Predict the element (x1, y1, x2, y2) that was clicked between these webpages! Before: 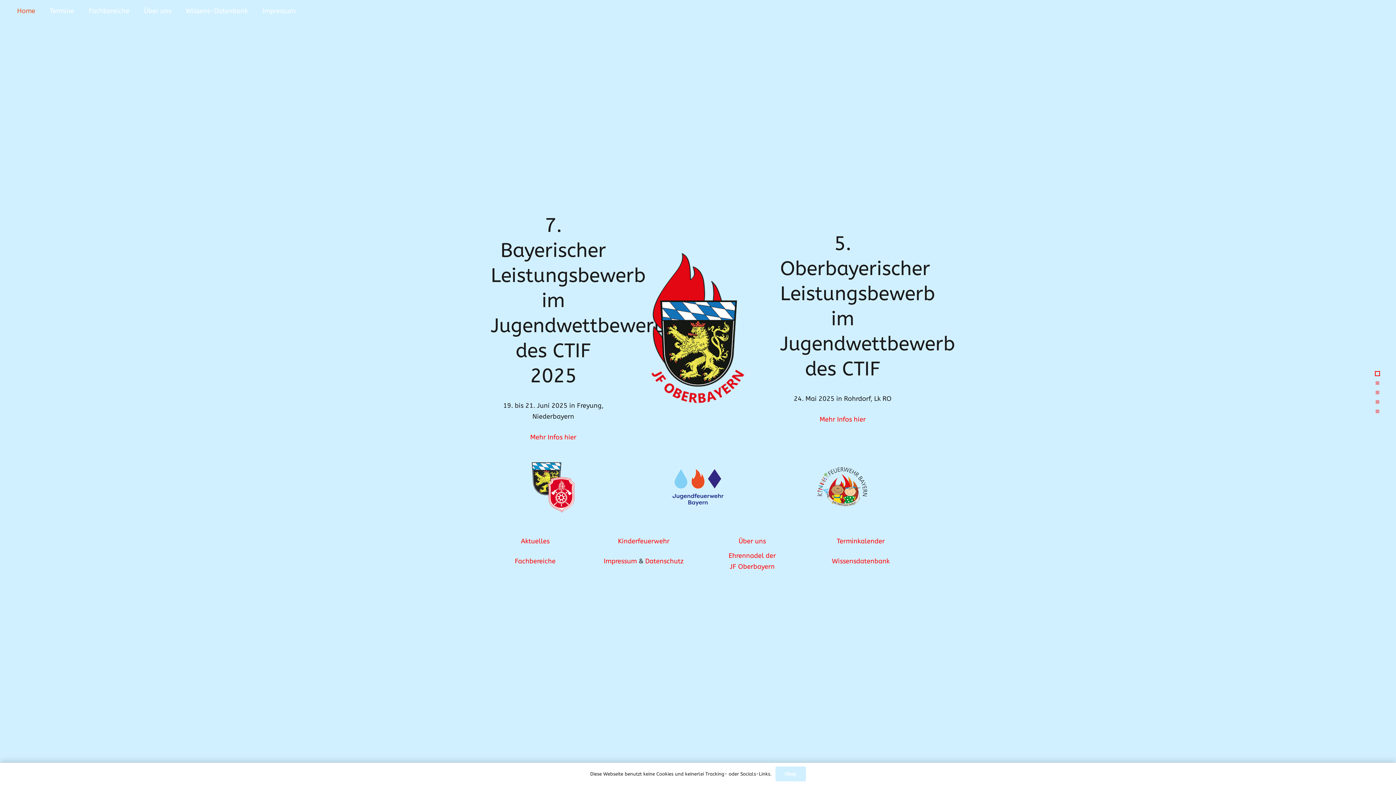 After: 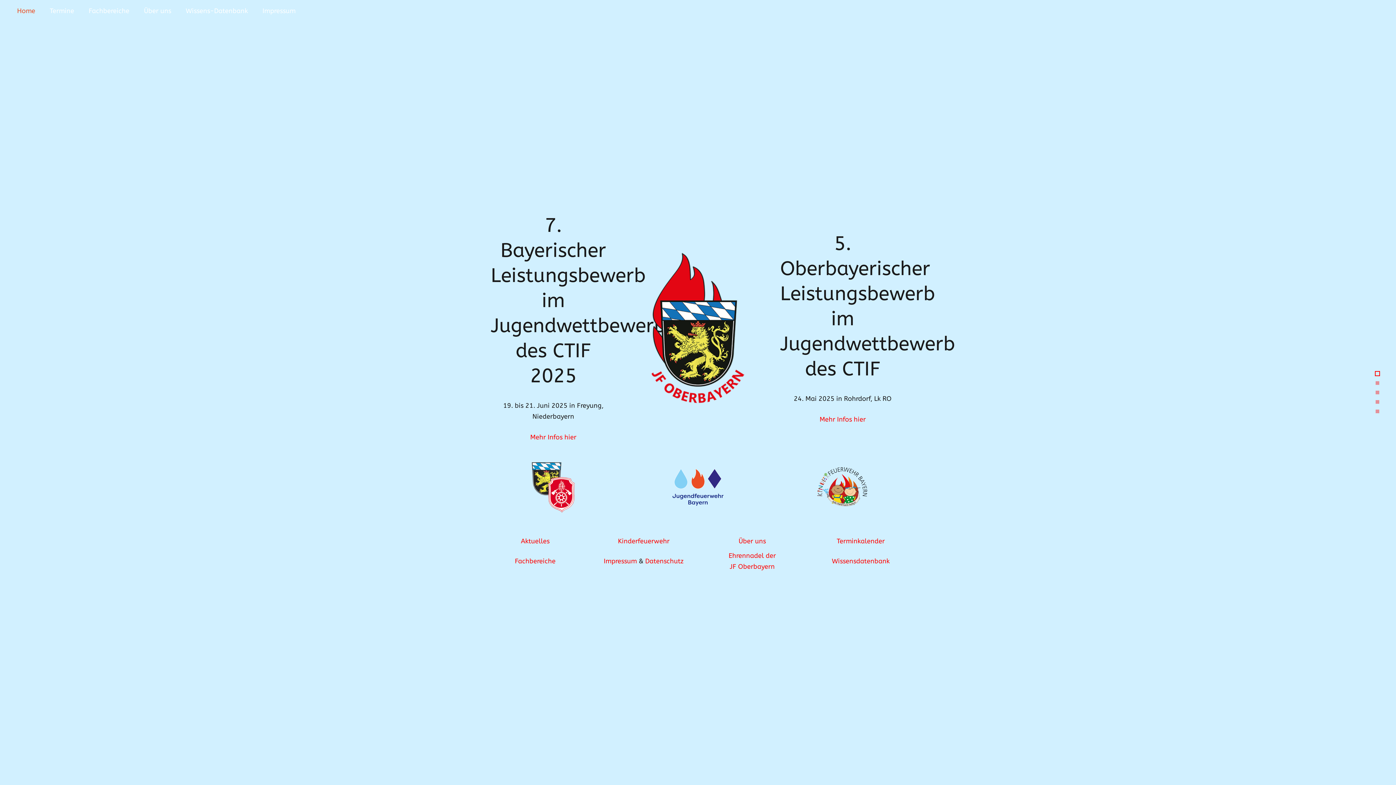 Action: label: Okay bbox: (775, 766, 806, 781)